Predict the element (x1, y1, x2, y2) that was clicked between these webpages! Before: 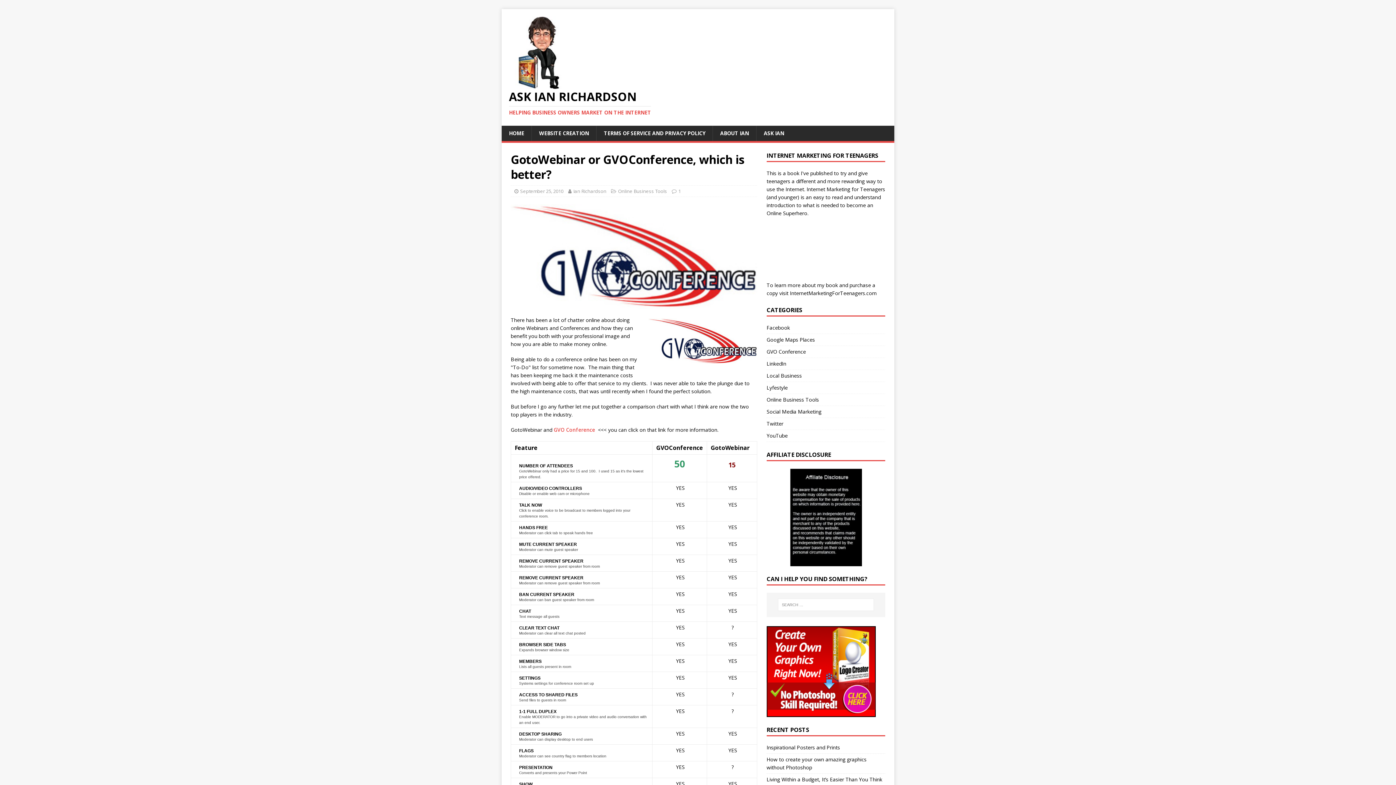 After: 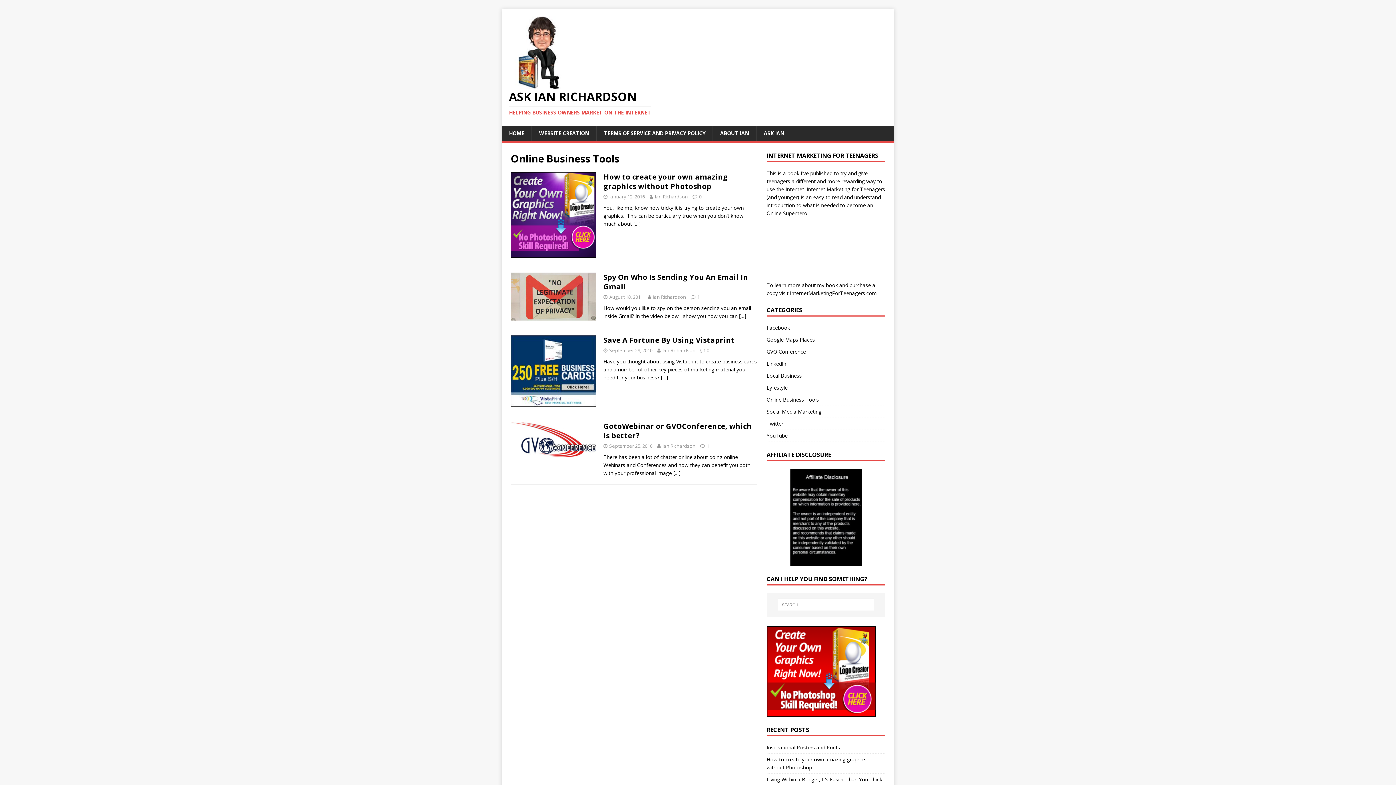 Action: label: Online Business Tools bbox: (618, 188, 667, 194)